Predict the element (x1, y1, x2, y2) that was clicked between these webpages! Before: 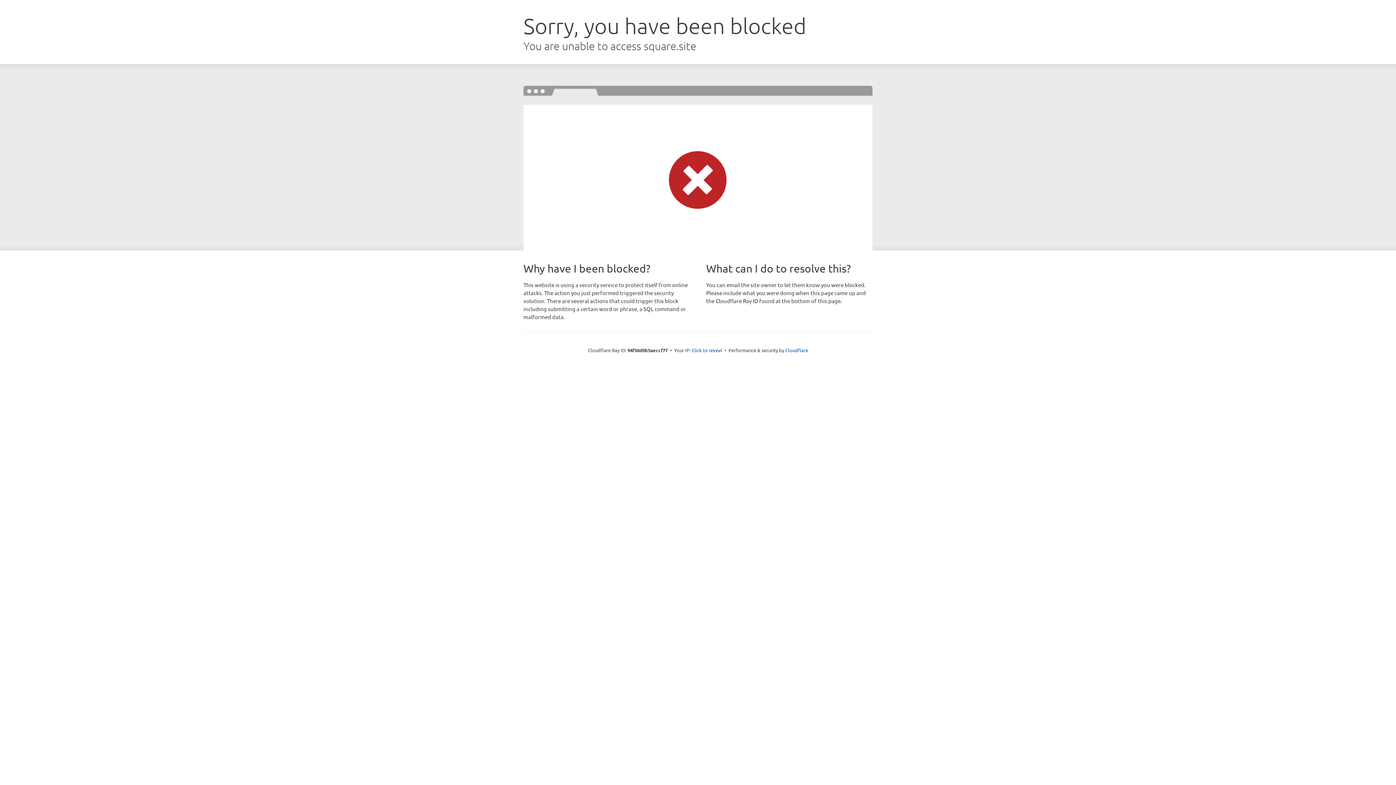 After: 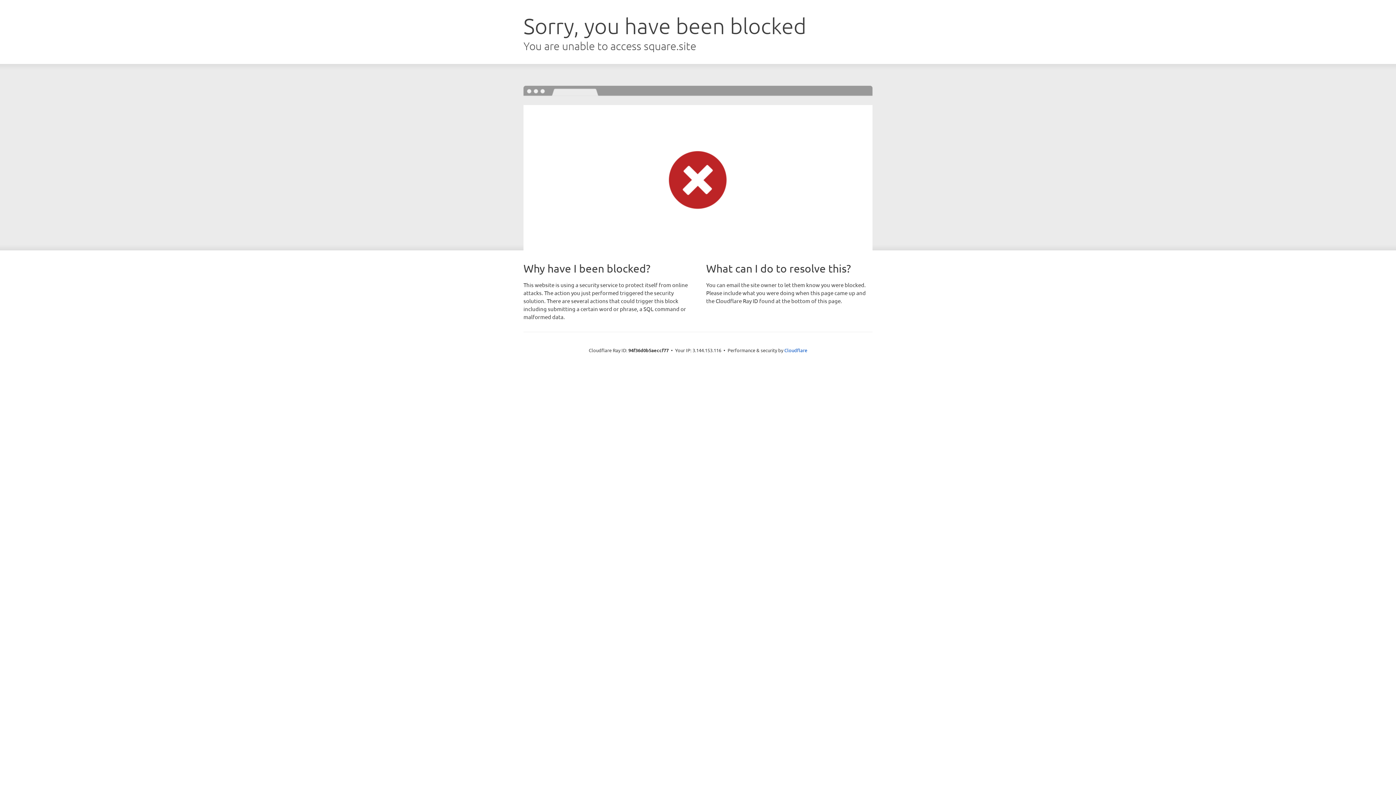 Action: bbox: (691, 346, 722, 353) label: Click to reveal